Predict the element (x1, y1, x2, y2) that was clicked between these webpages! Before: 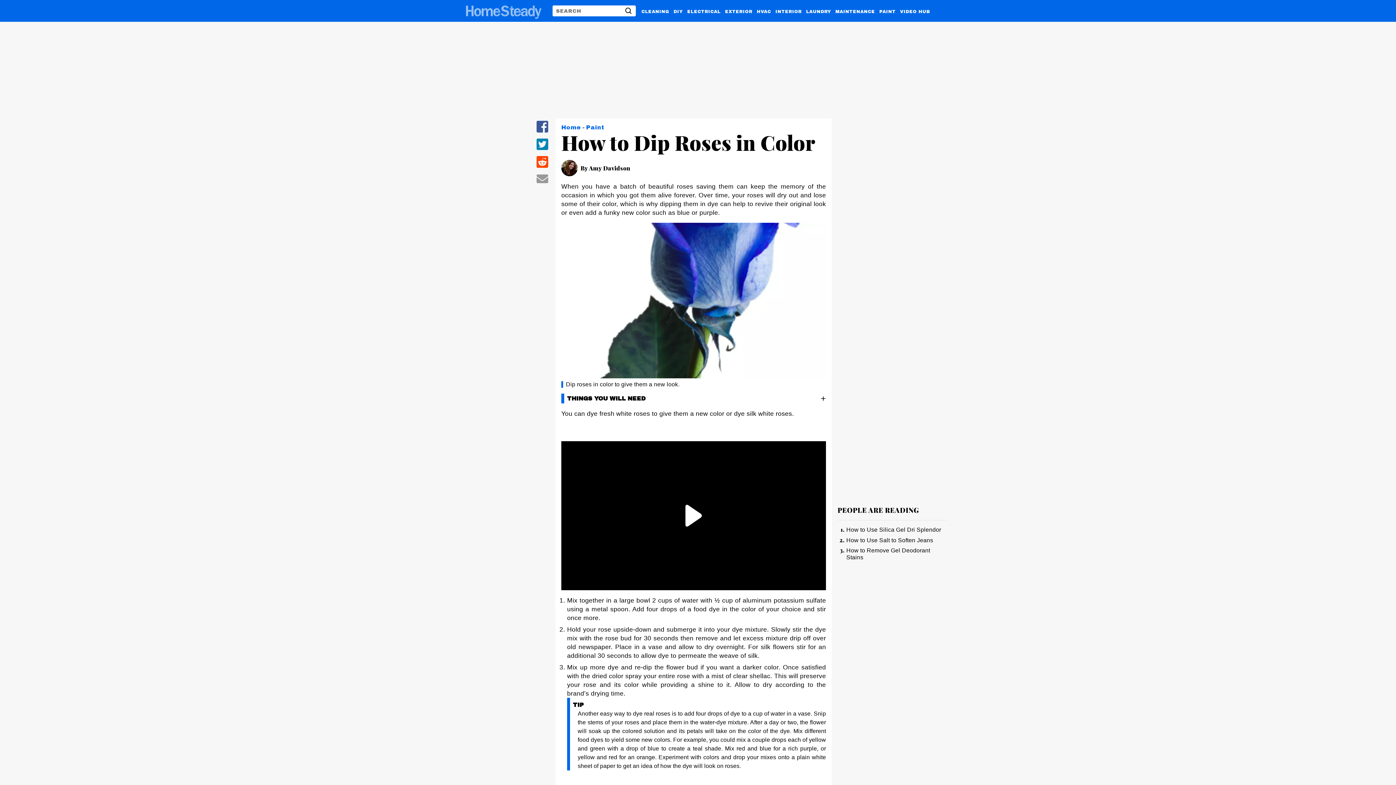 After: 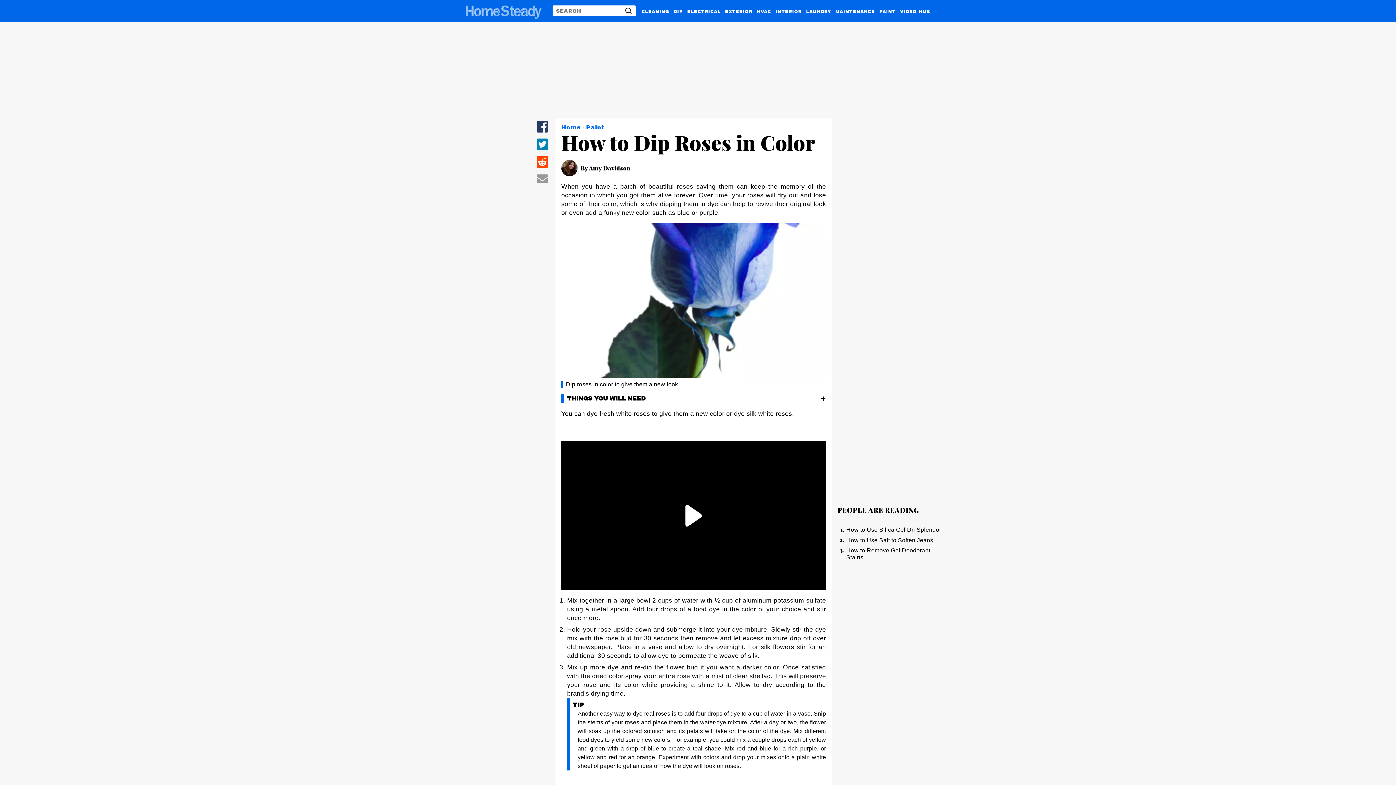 Action: label: share on Facebook bbox: (536, 128, 548, 134)